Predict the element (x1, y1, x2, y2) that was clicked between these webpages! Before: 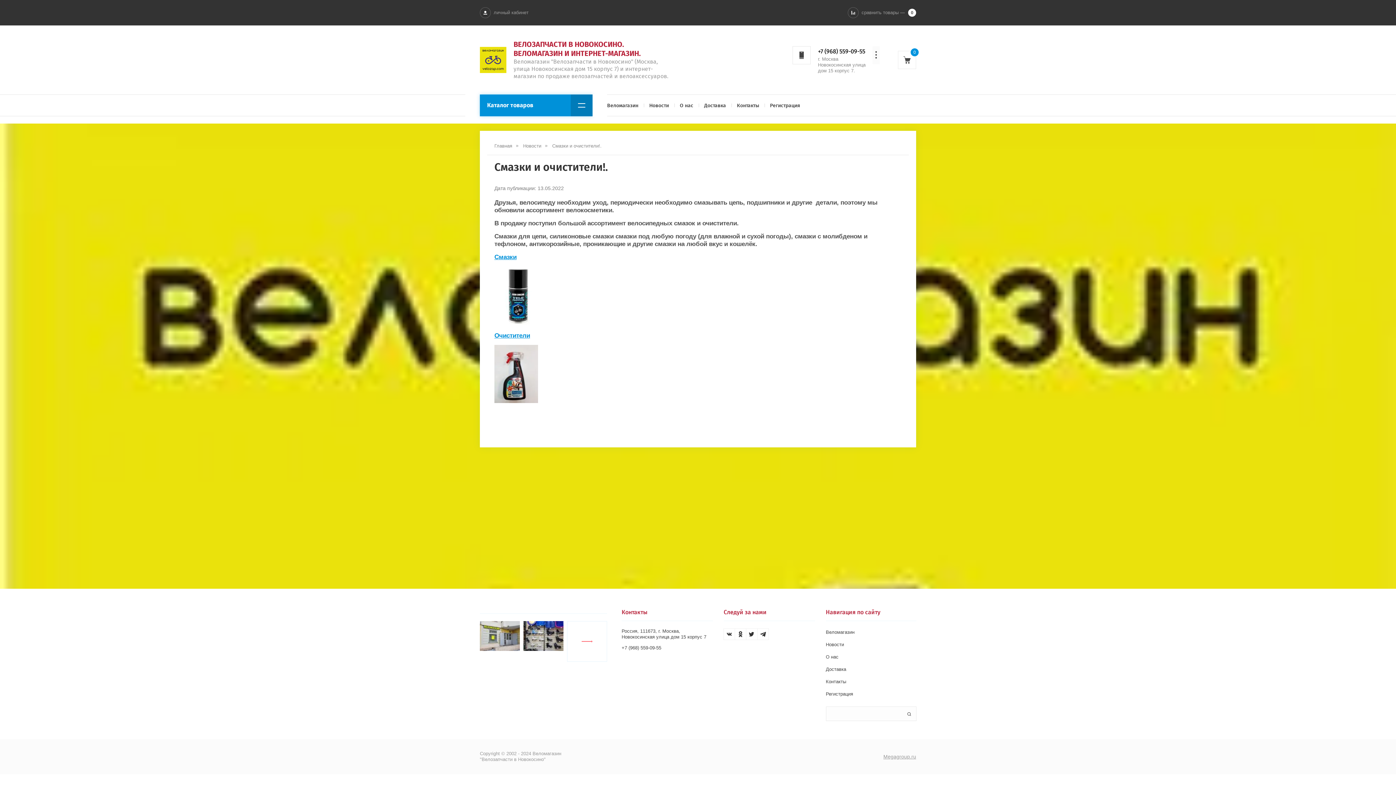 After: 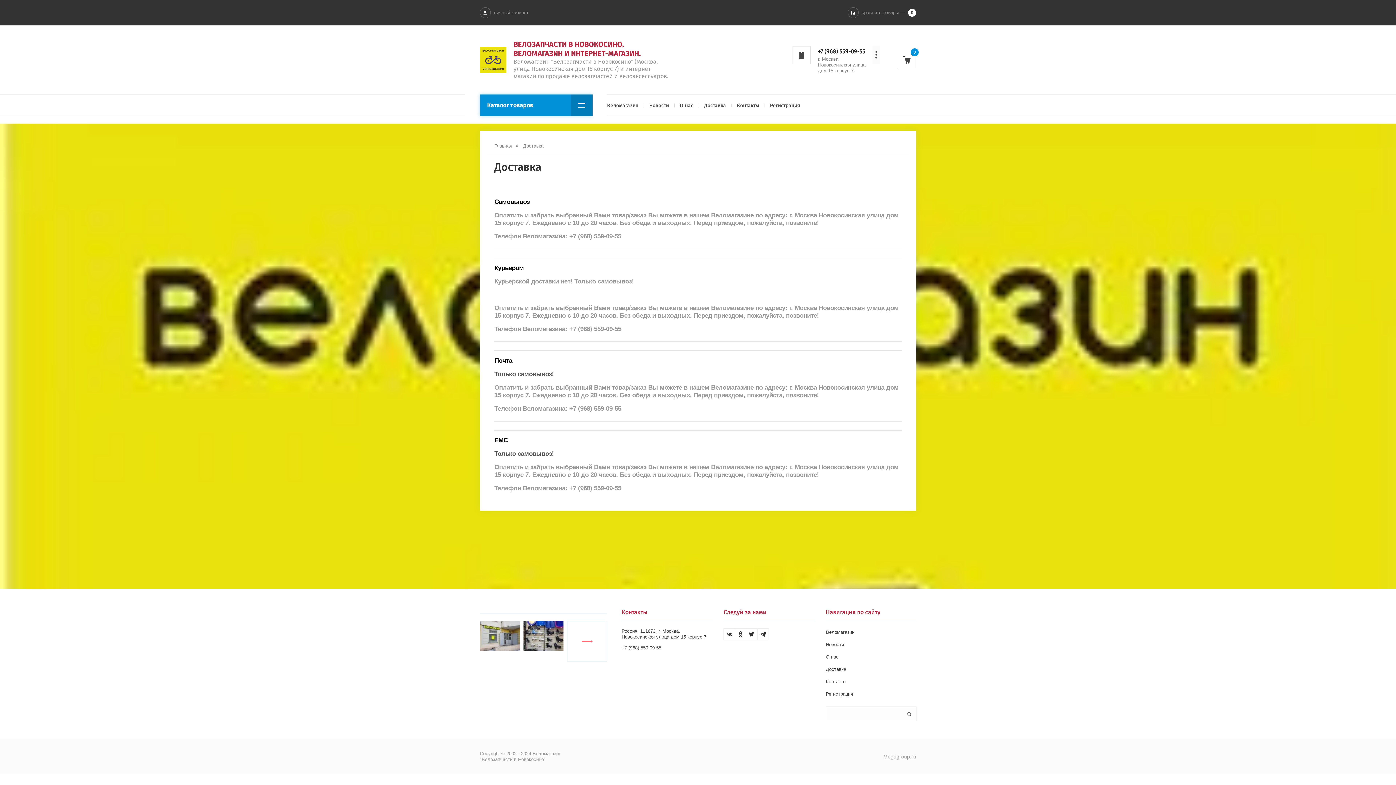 Action: bbox: (698, 94, 731, 116) label: Доставка